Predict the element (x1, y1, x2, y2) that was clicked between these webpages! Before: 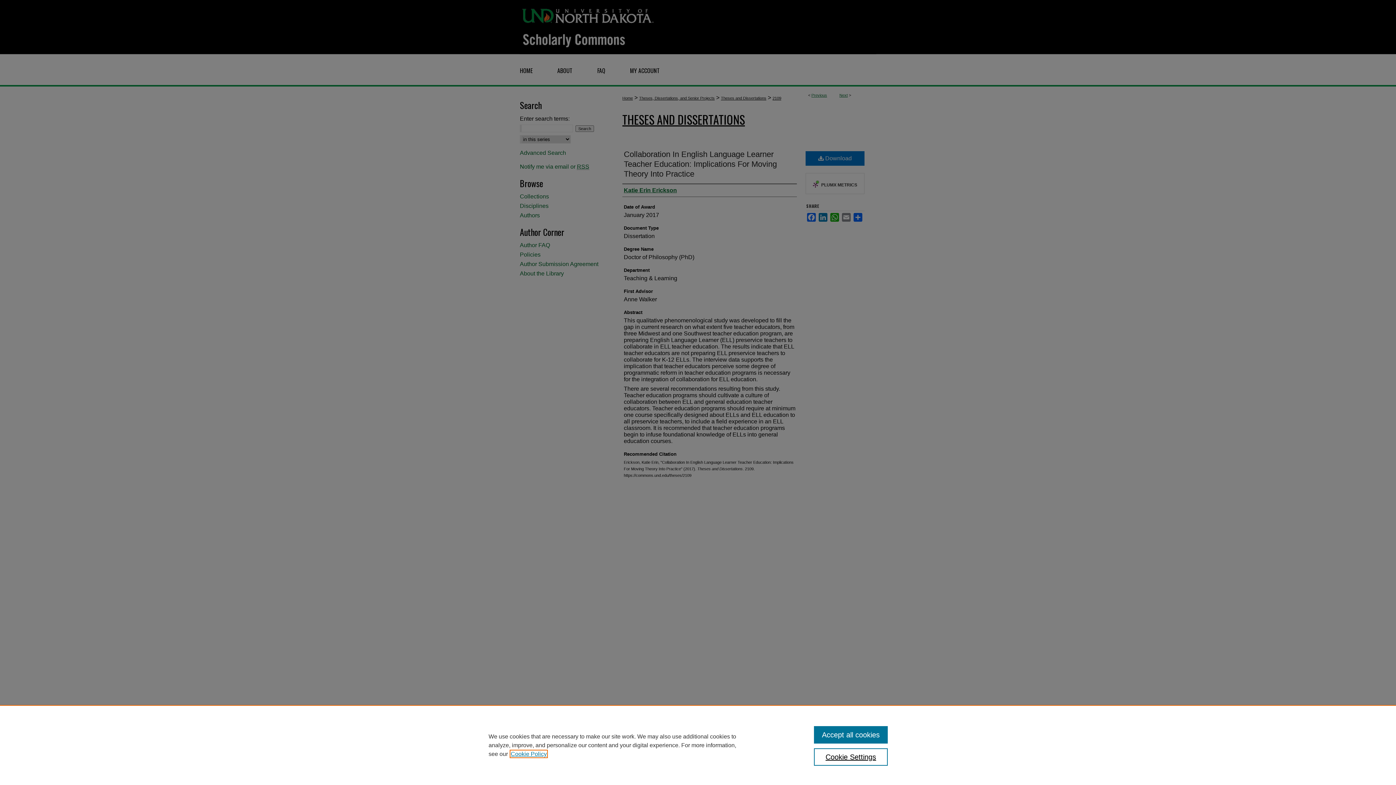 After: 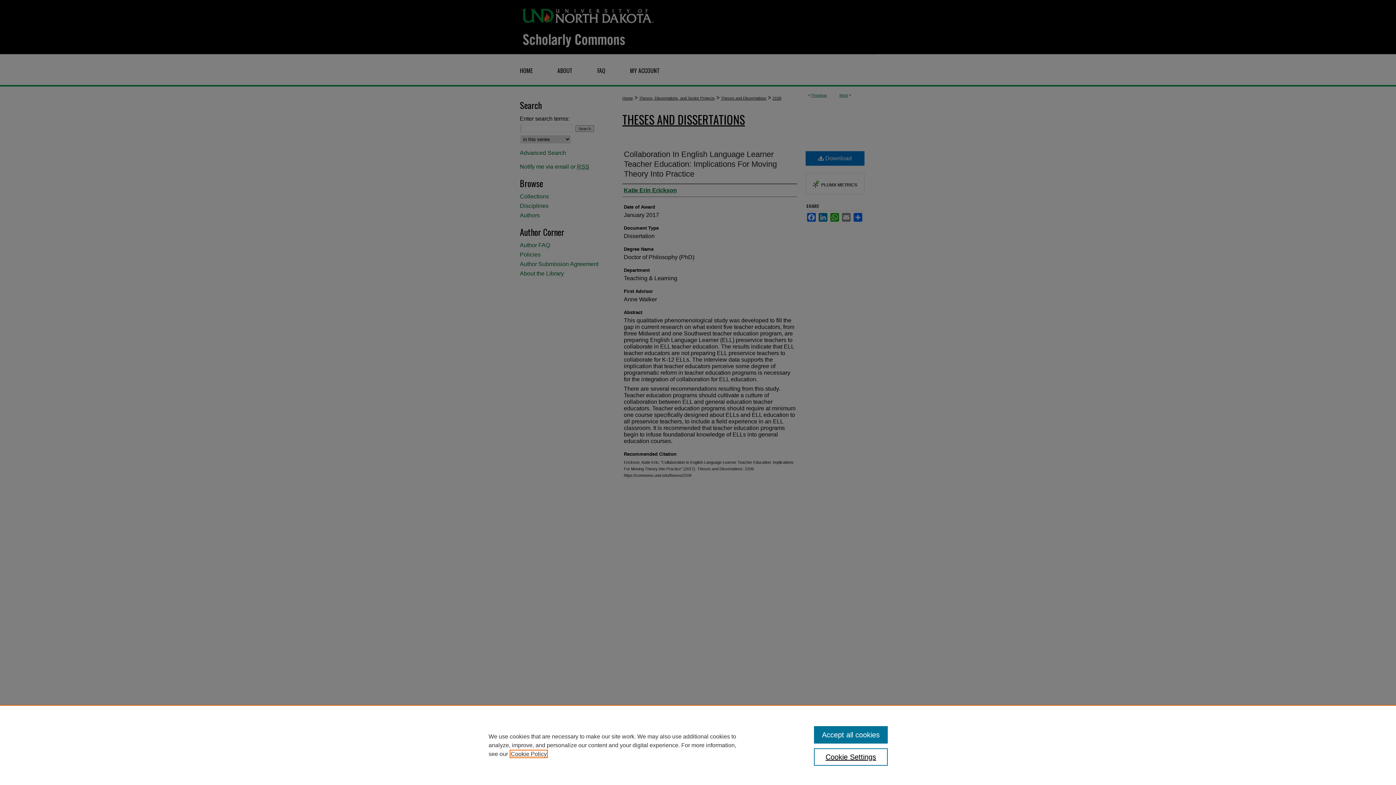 Action: bbox: (510, 751, 546, 757) label: , opens in a new tab